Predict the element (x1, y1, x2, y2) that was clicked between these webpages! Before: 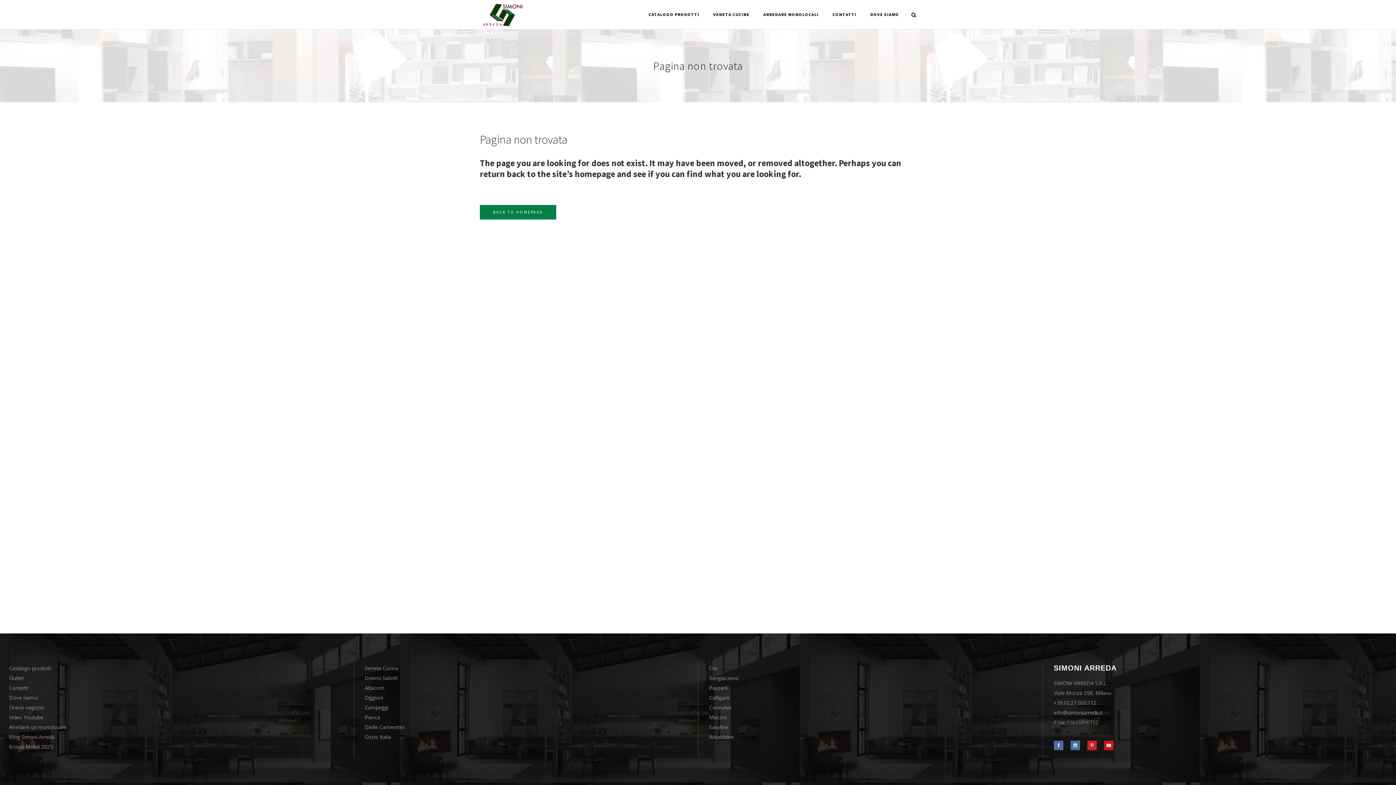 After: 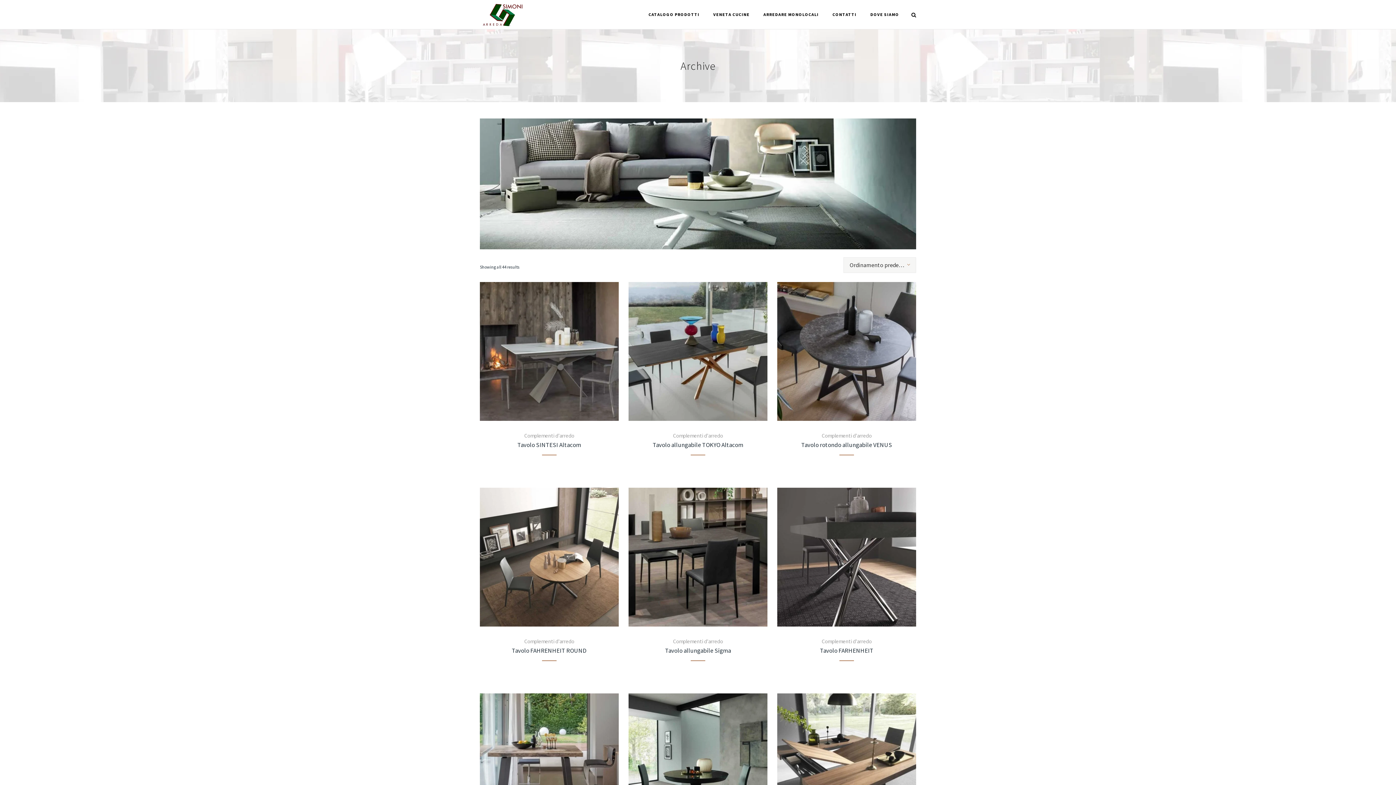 Action: label: Altacom bbox: (364, 683, 384, 693)